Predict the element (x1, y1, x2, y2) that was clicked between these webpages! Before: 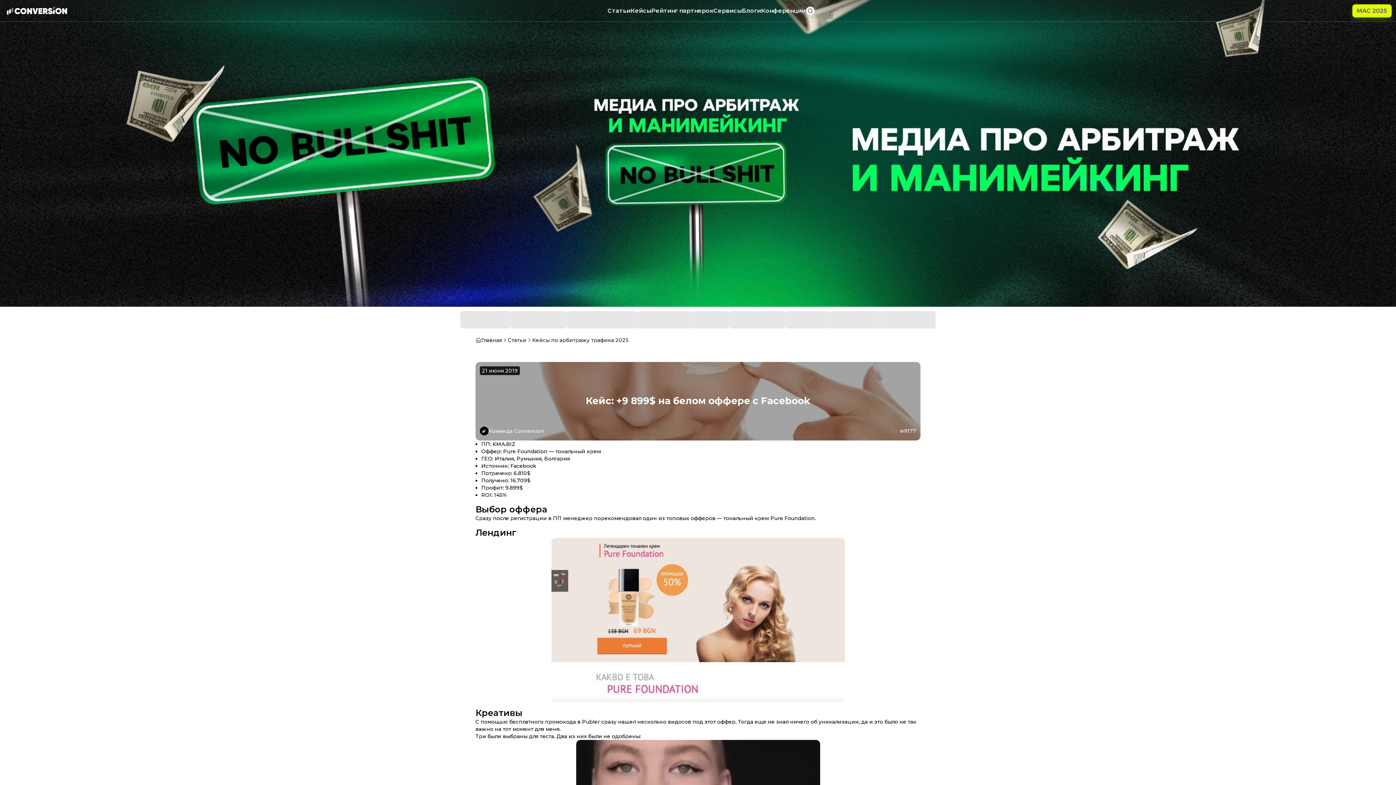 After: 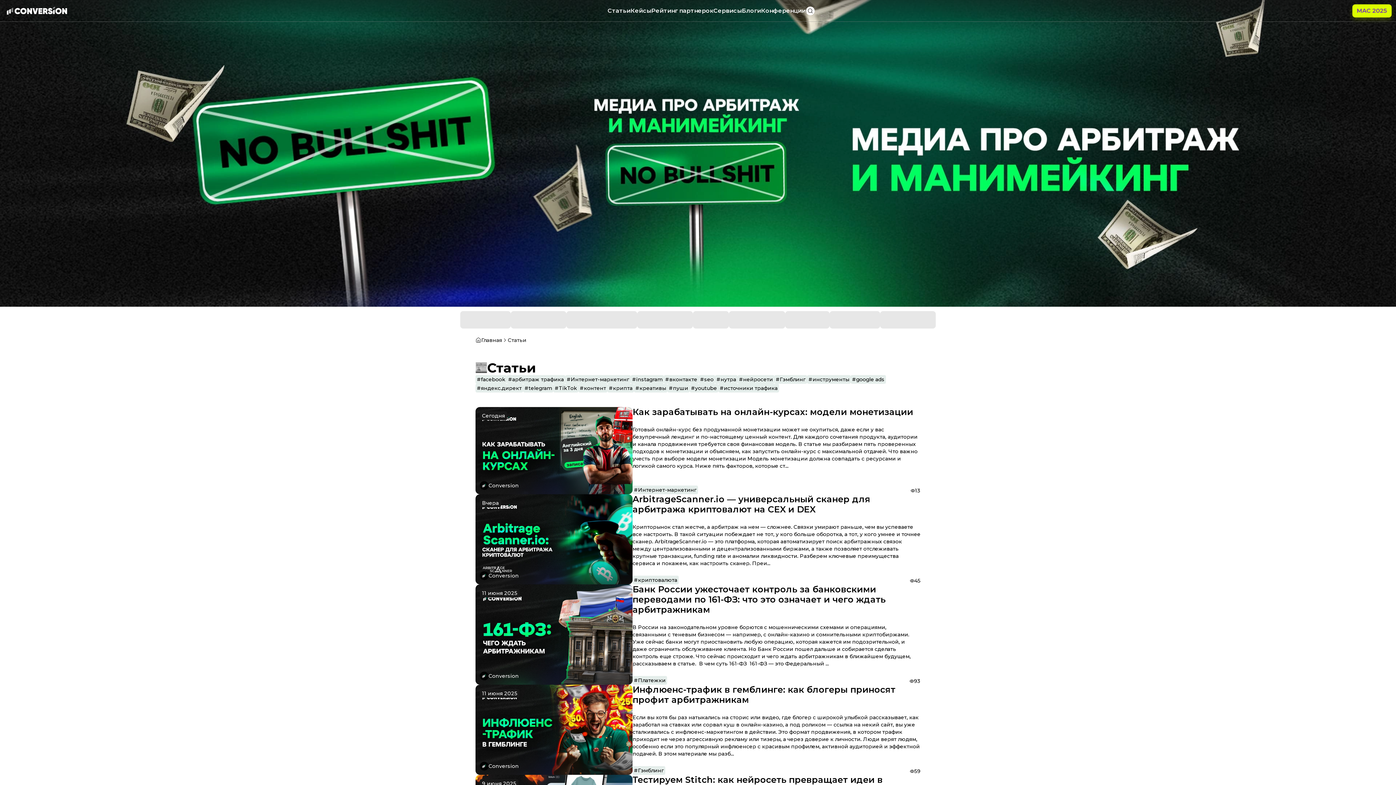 Action: bbox: (607, 0, 630, 20) label: Статьи